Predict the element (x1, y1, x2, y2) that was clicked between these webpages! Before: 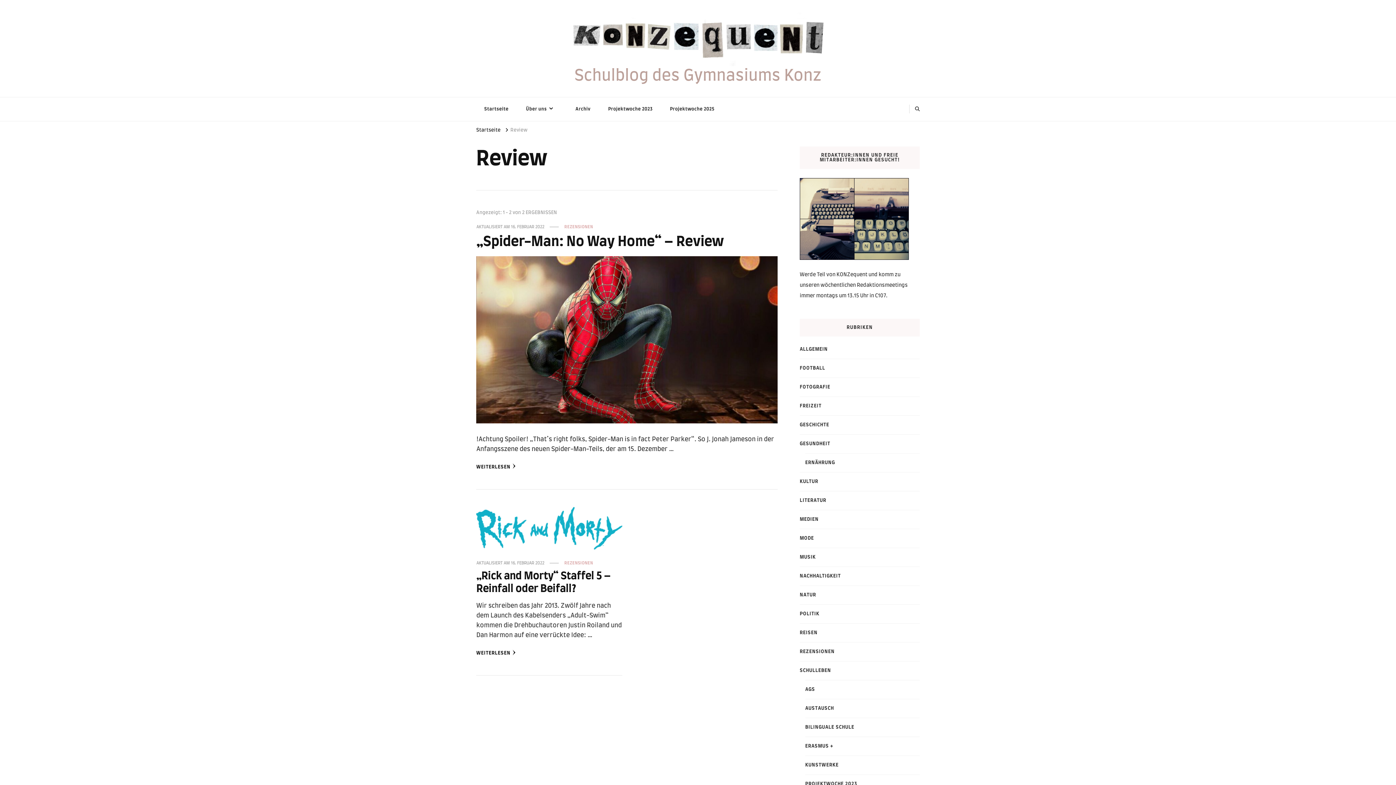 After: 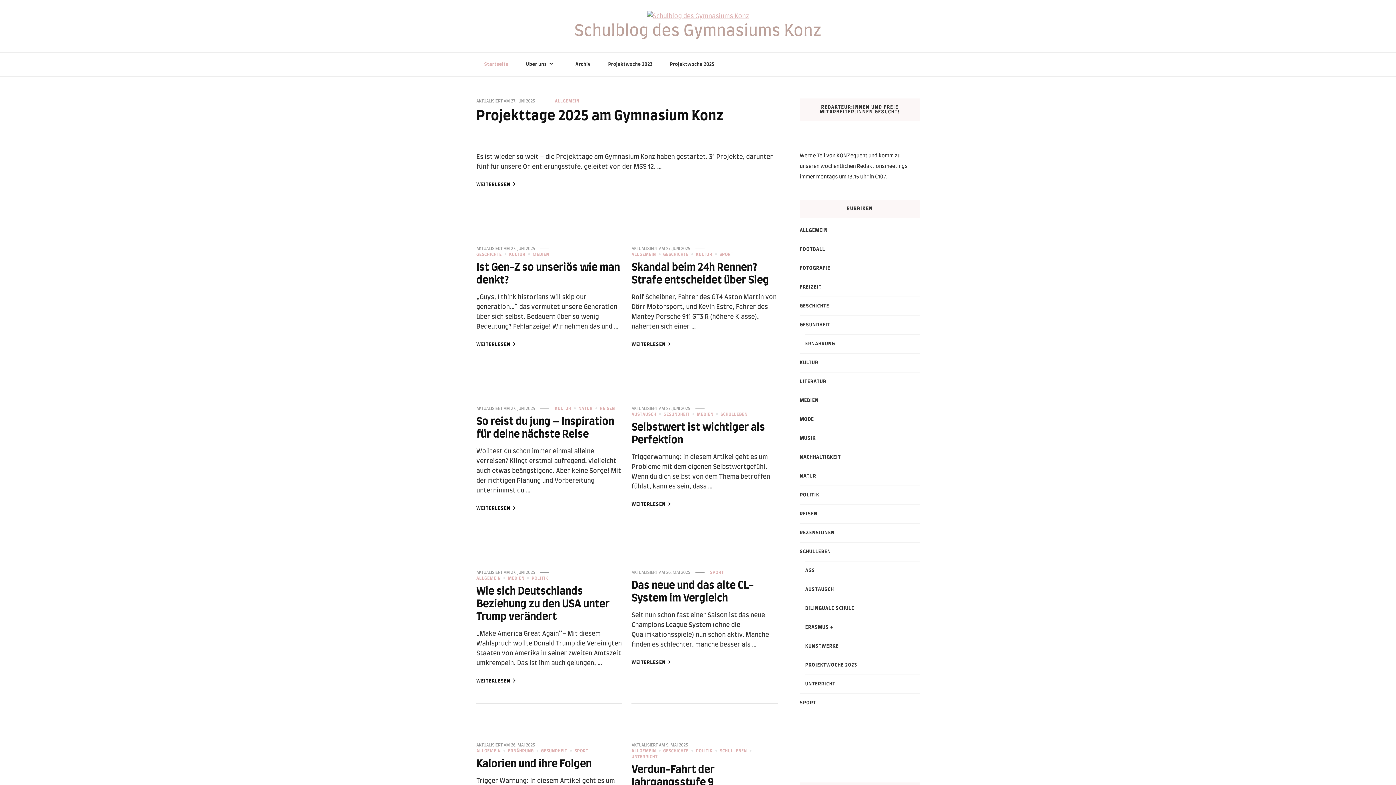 Action: bbox: (570, 10, 825, 66)